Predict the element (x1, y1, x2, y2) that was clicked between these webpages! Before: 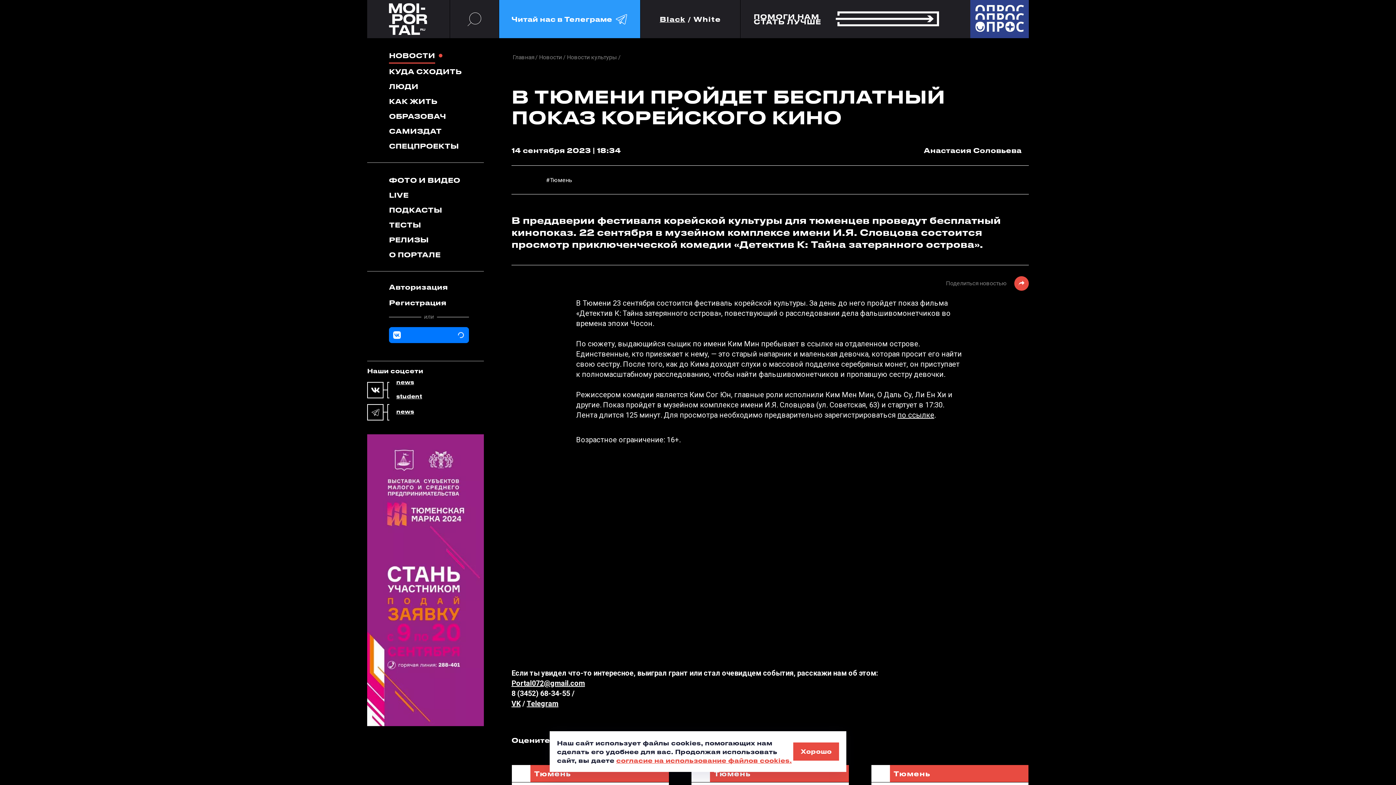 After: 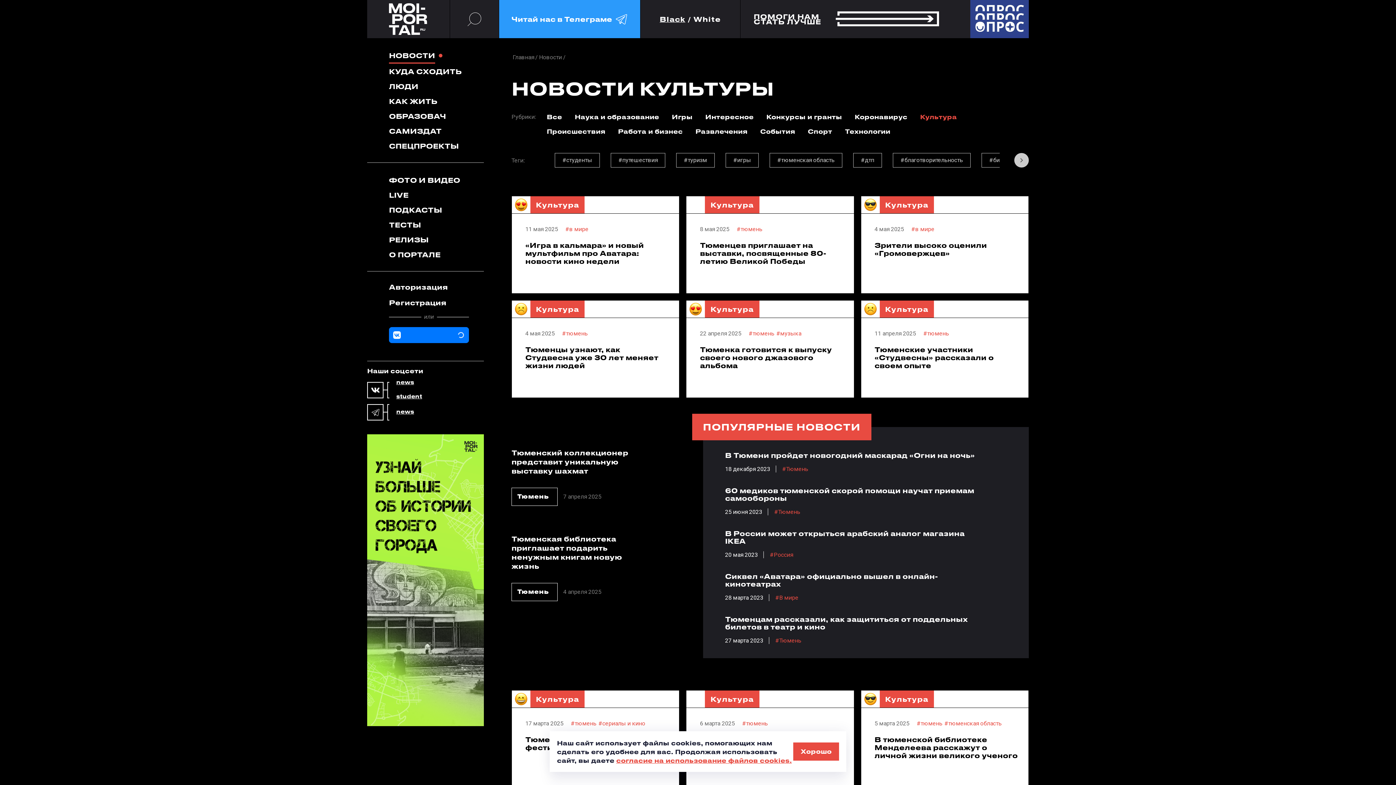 Action: label: Новости культуры bbox: (567, 52, 617, 62)